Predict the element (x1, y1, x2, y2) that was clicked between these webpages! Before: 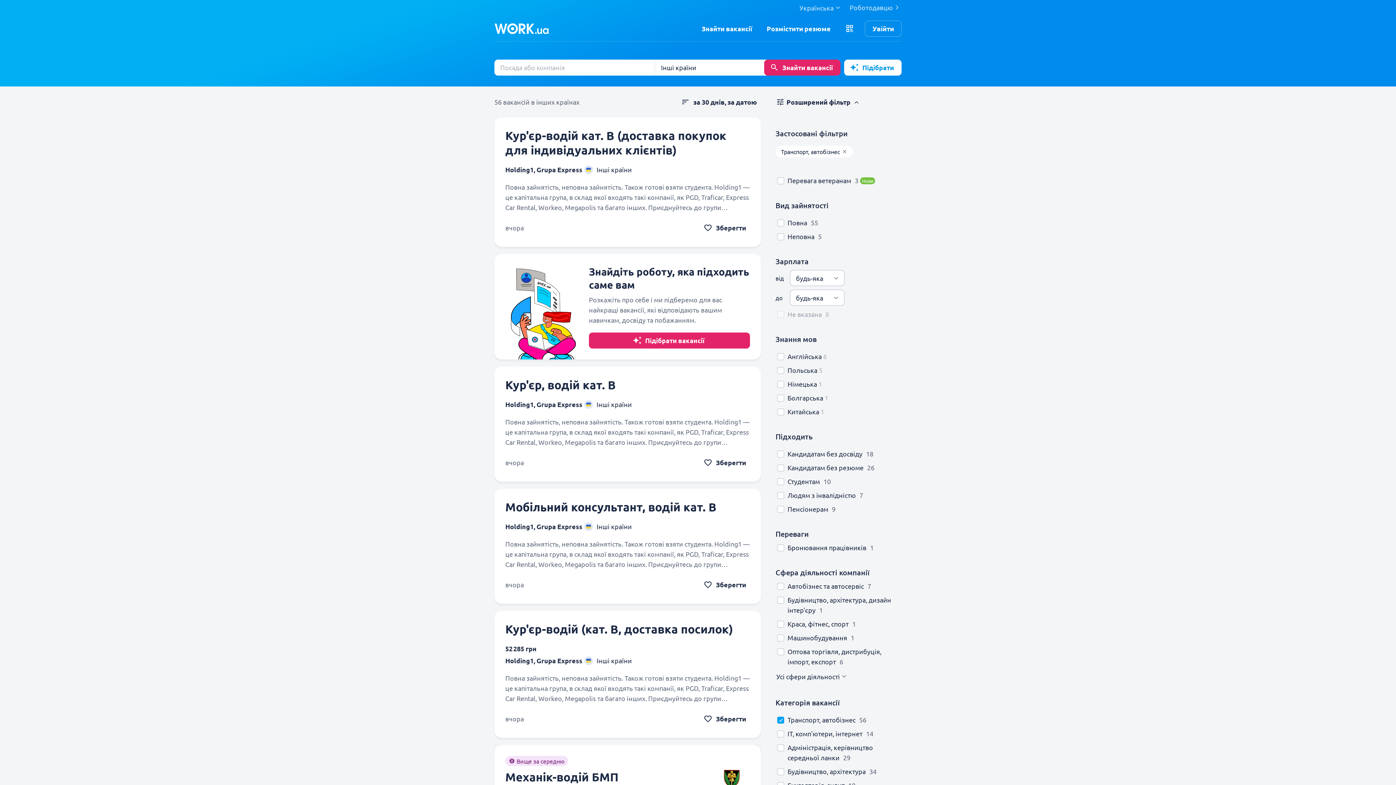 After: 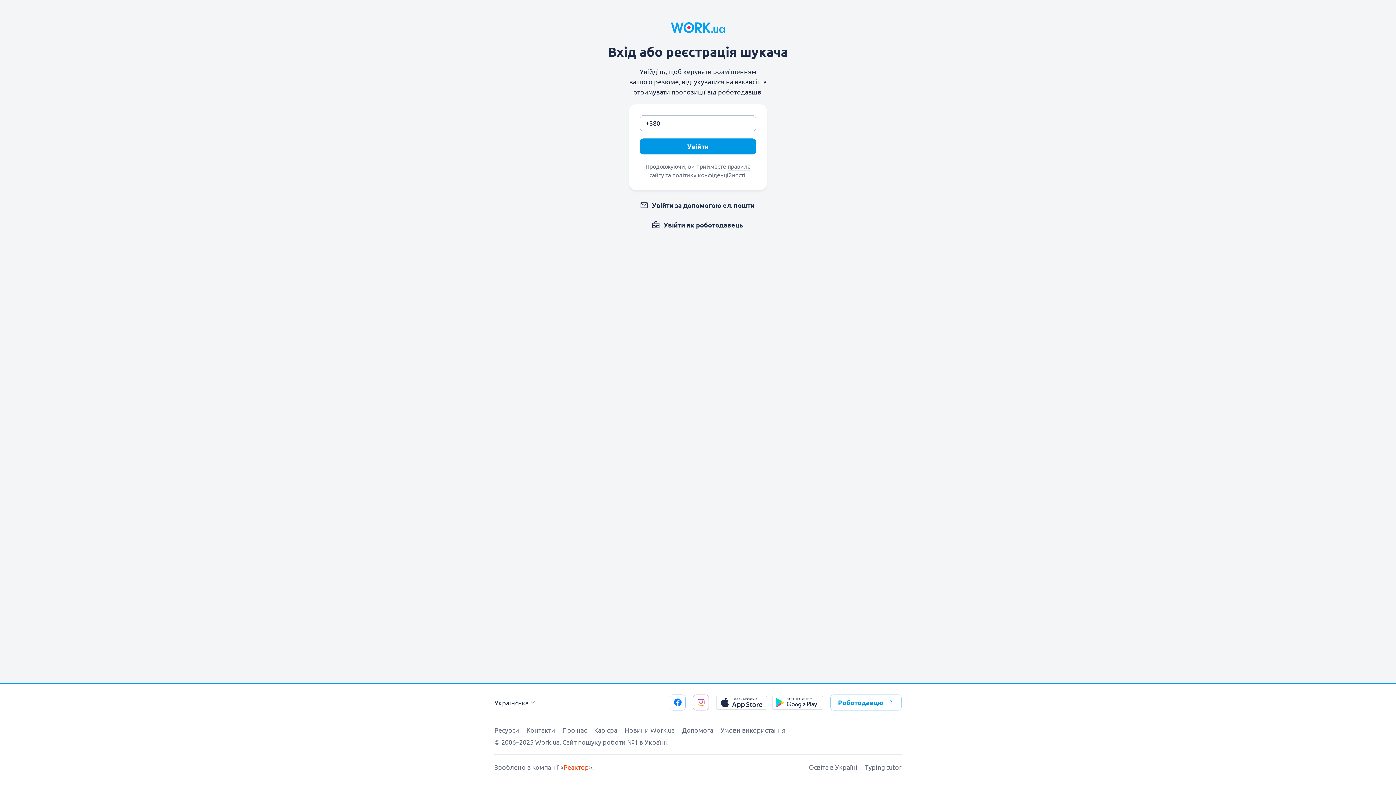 Action: label: Увійти bbox: (865, 20, 901, 36)